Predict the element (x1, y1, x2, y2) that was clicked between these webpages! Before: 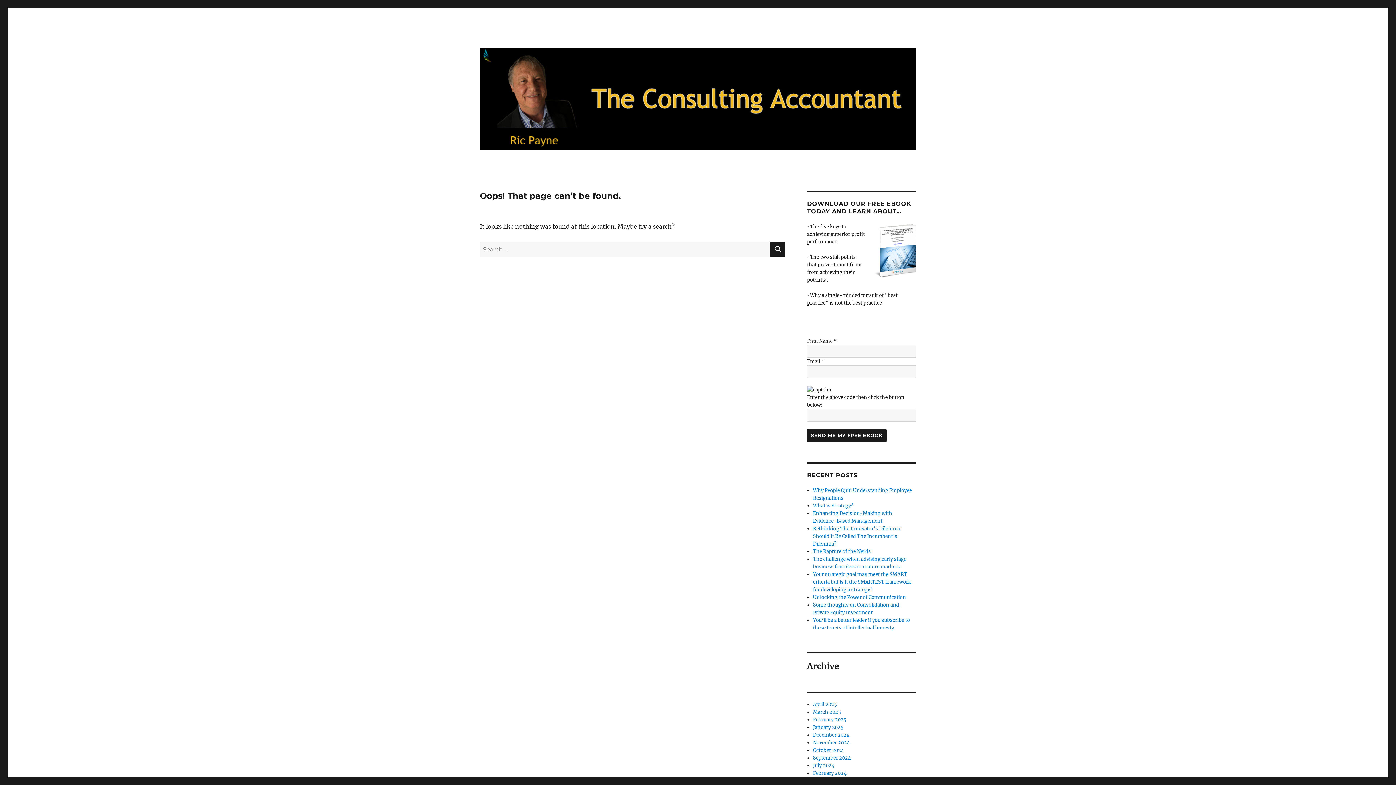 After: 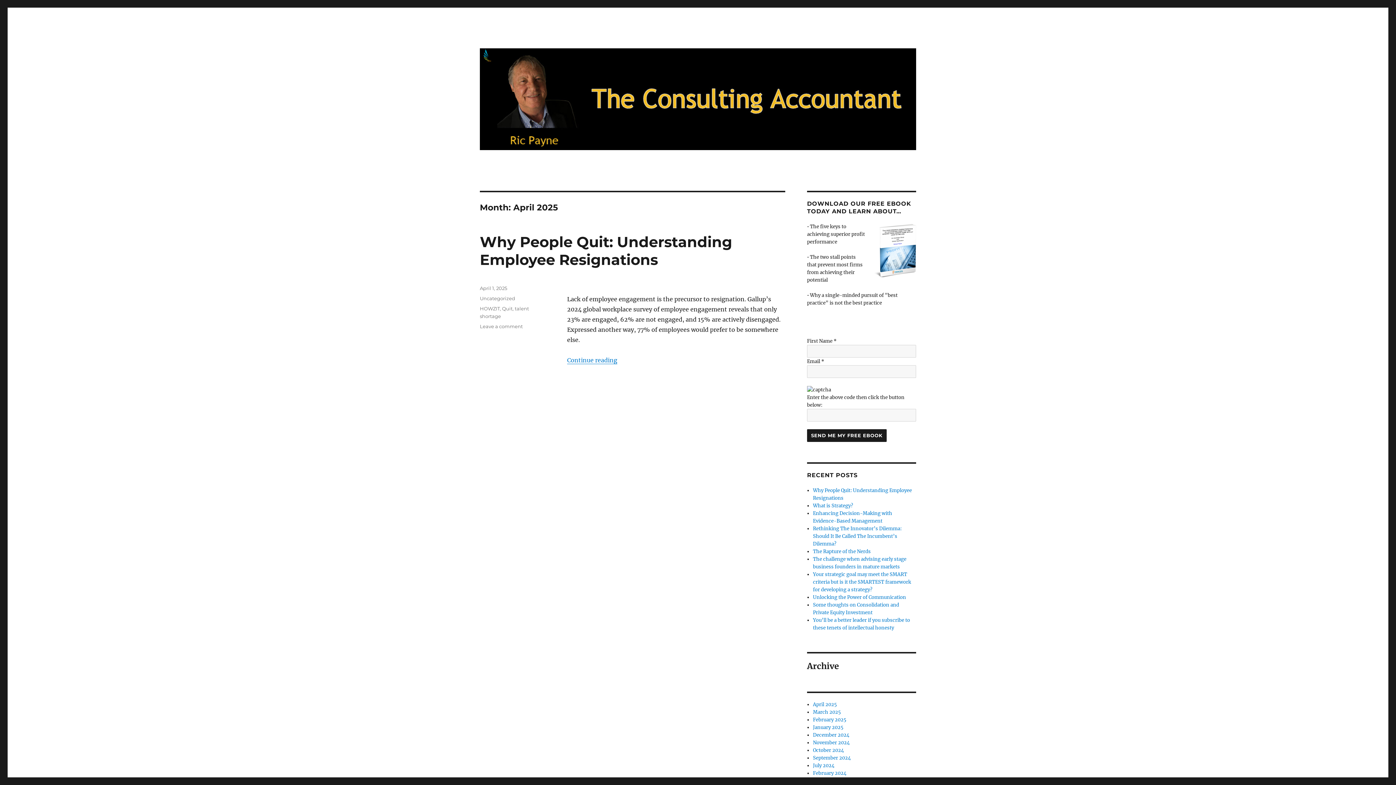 Action: bbox: (813, 701, 837, 707) label: April 2025